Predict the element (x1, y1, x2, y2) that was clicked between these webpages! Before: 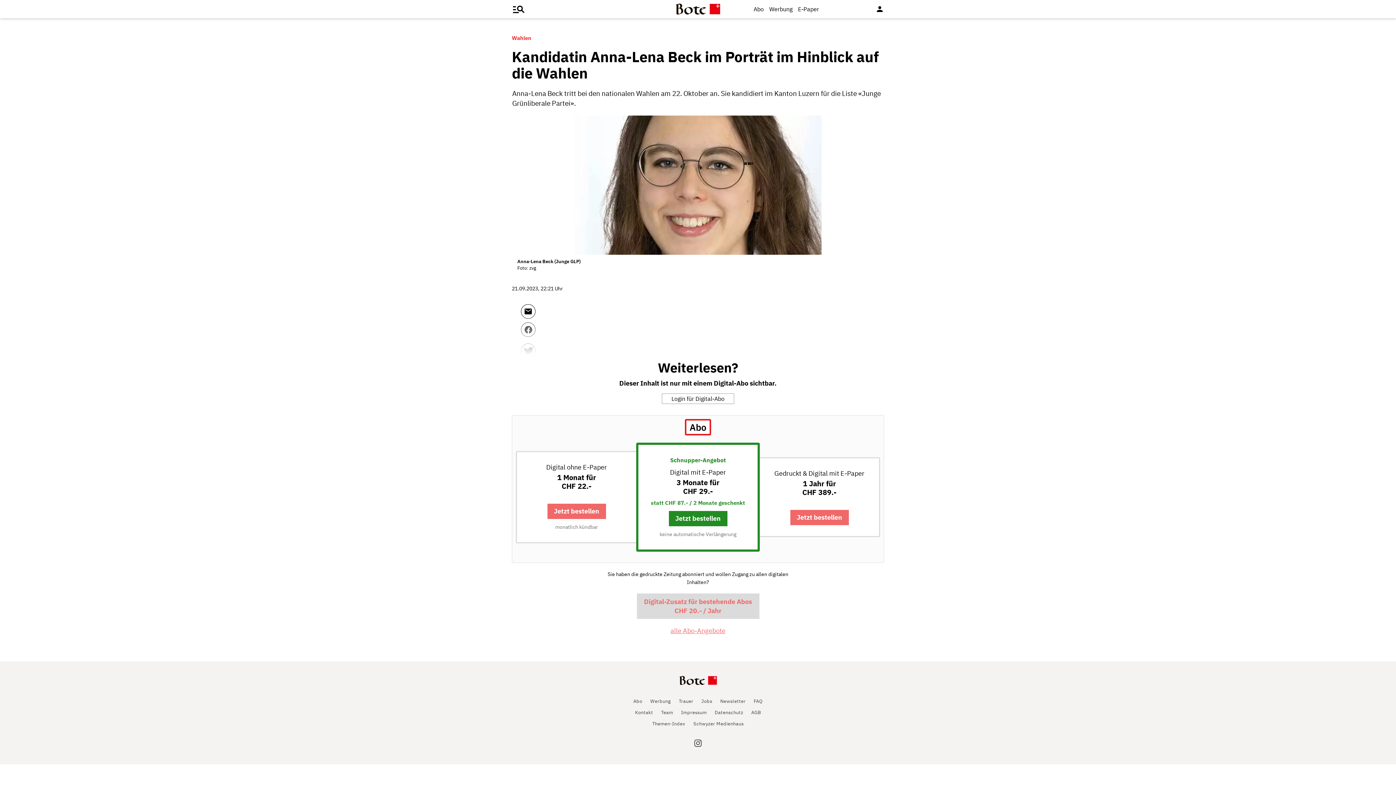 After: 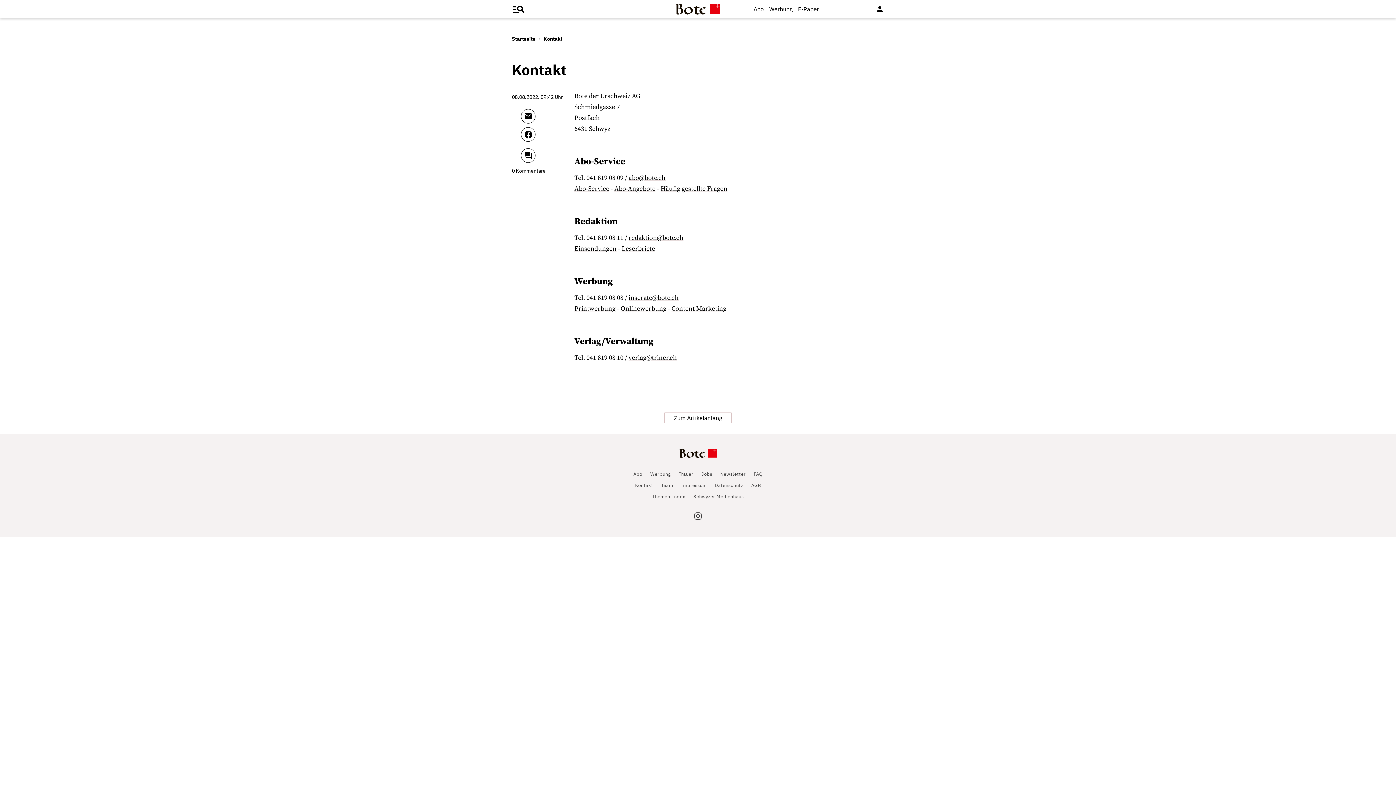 Action: label: Kontakt bbox: (635, 709, 653, 716)